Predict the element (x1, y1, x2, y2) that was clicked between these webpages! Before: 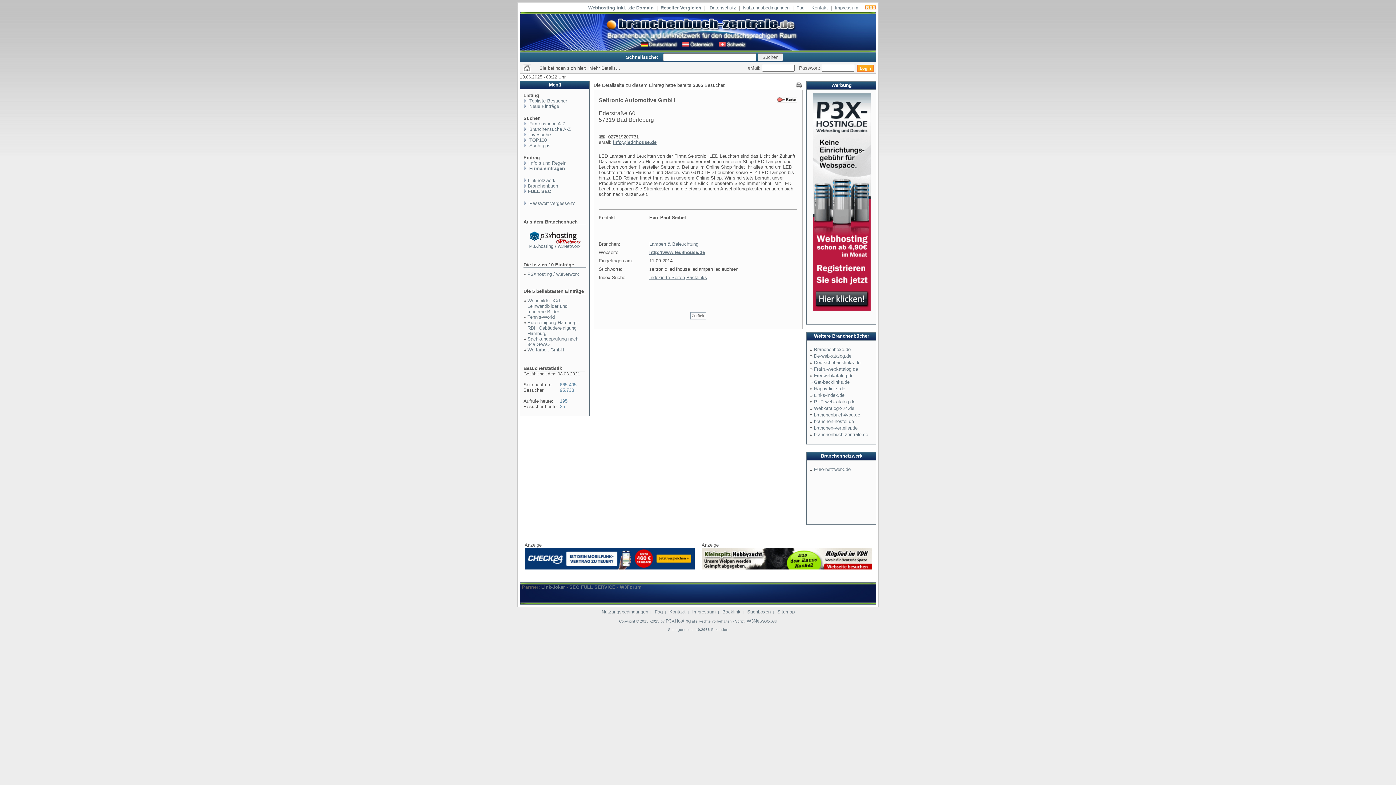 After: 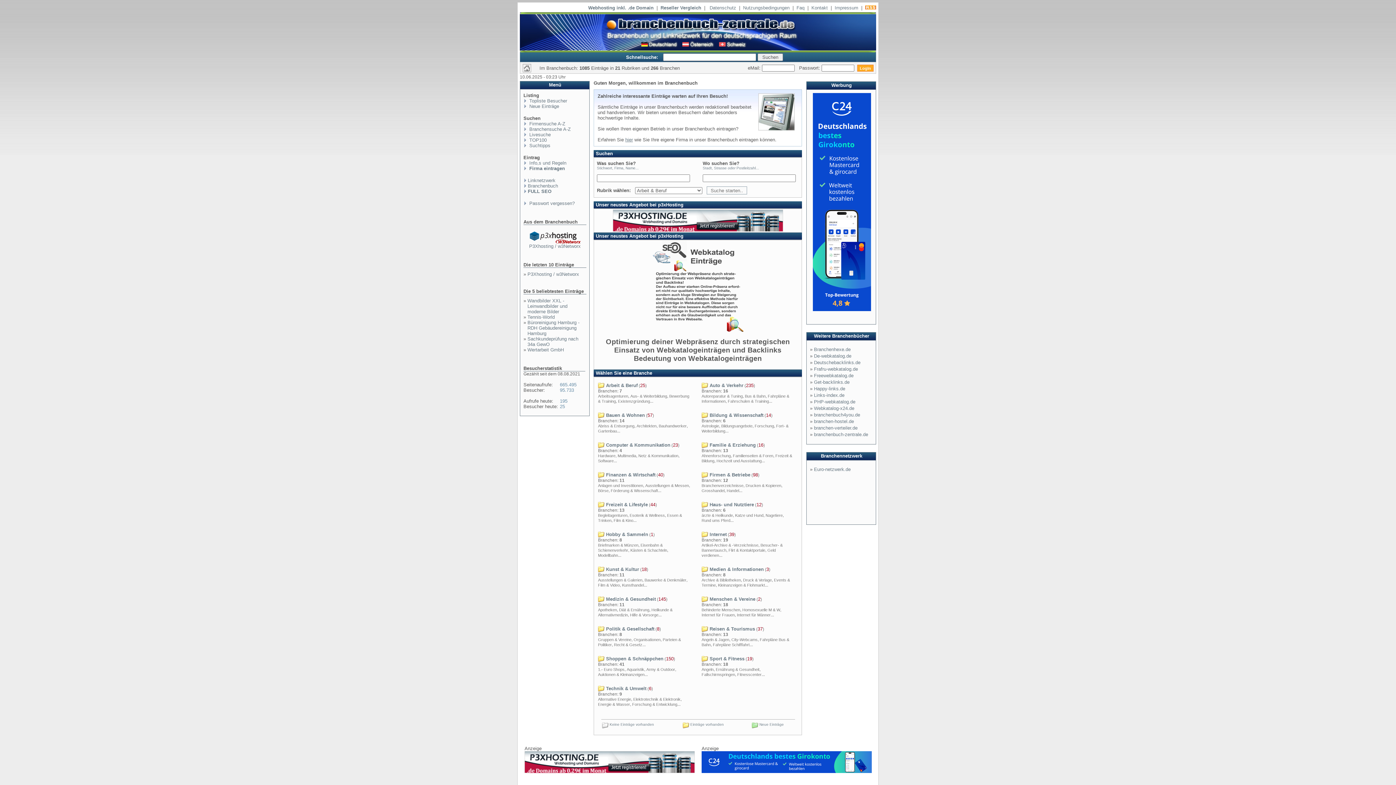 Action: bbox: (520, 48, 690, 53)